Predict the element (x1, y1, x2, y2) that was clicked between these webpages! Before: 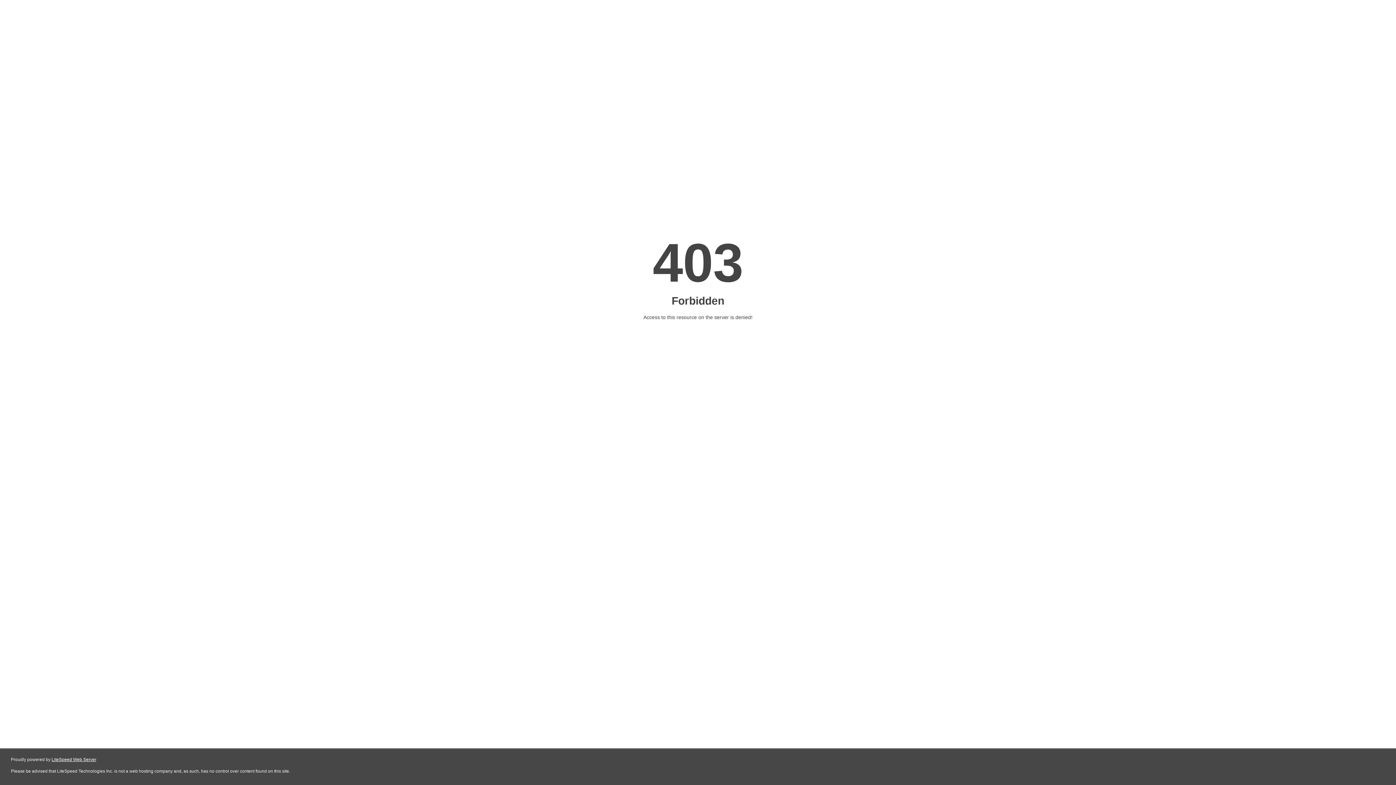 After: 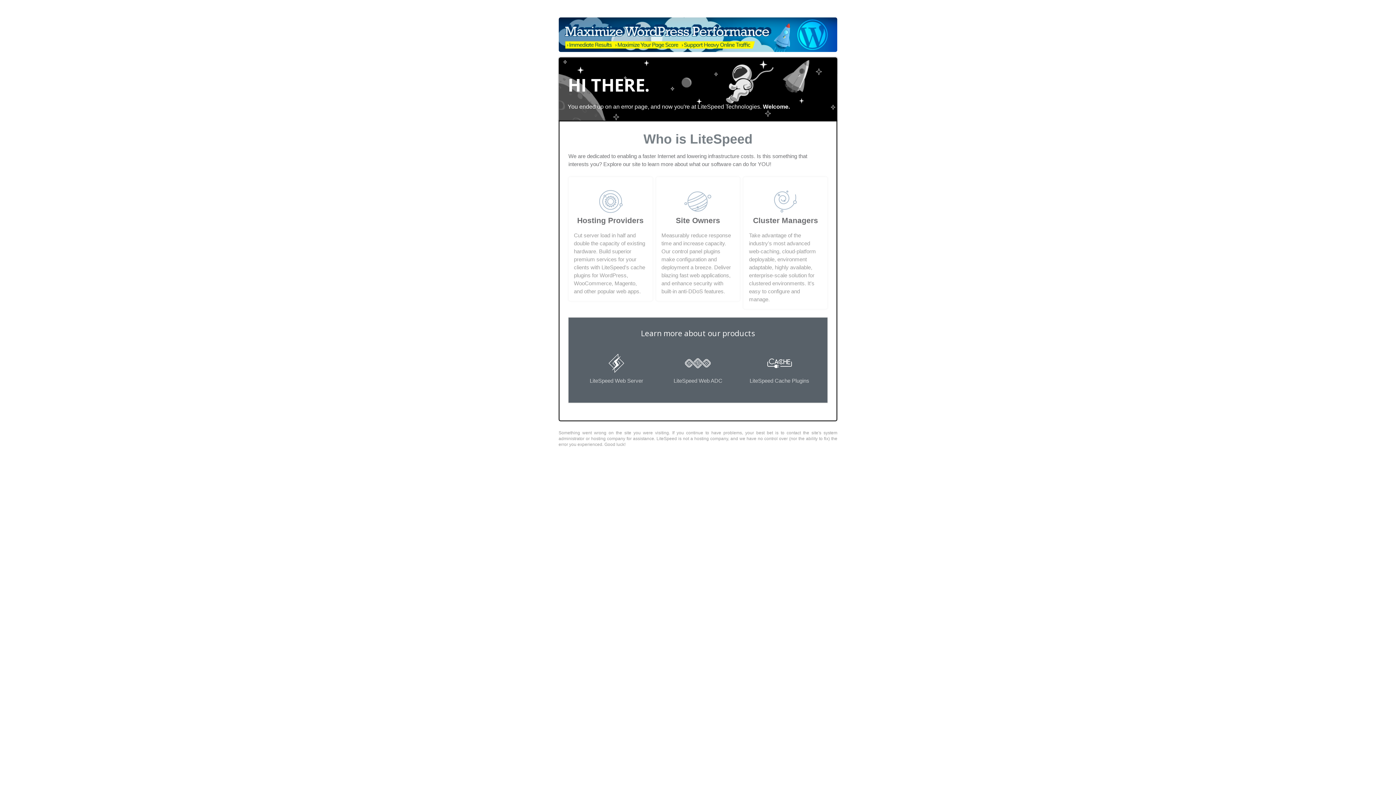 Action: bbox: (51, 757, 96, 762) label: LiteSpeed Web Server